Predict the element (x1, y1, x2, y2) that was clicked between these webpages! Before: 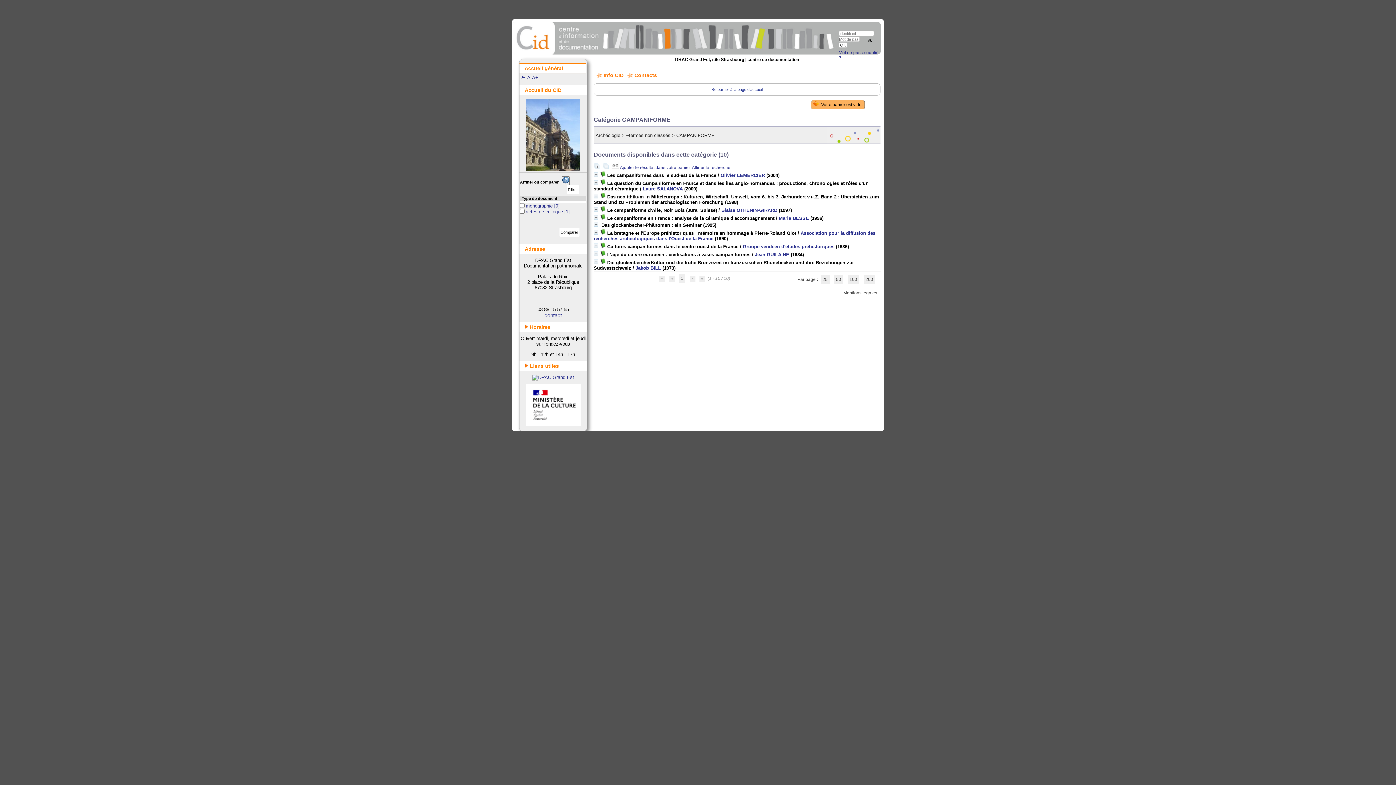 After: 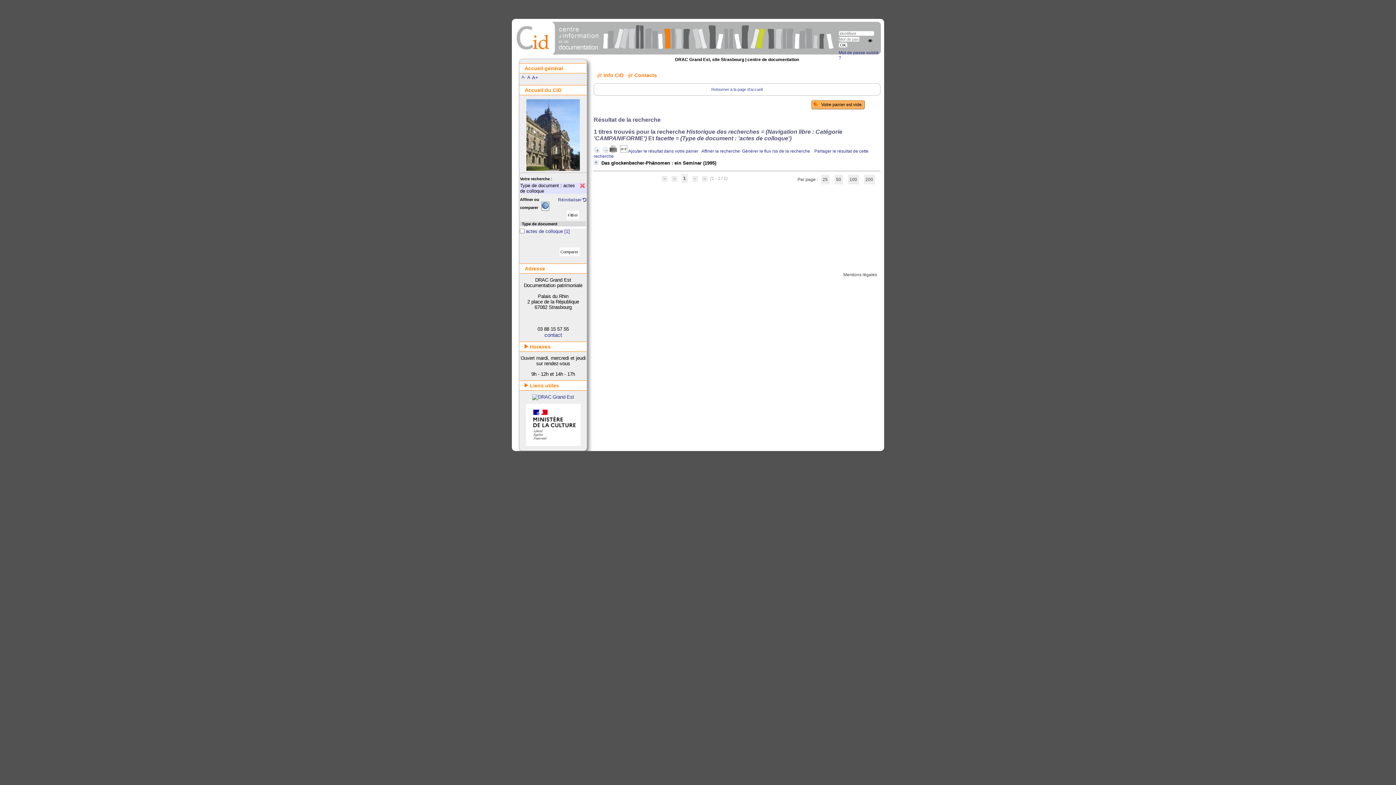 Action: bbox: (525, 209, 569, 214) label: Appliquer le filtre (cela rechargera la page) : actes de colloque [1]